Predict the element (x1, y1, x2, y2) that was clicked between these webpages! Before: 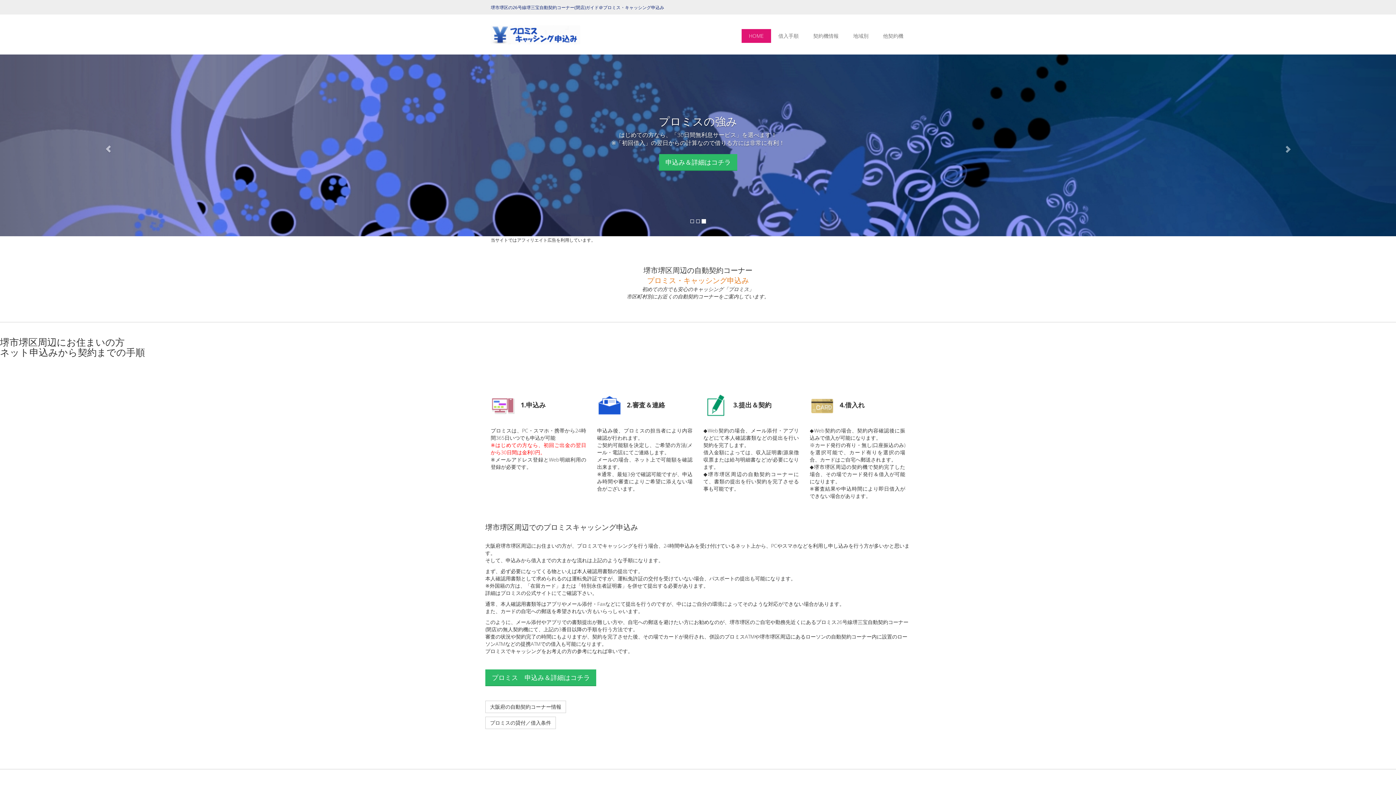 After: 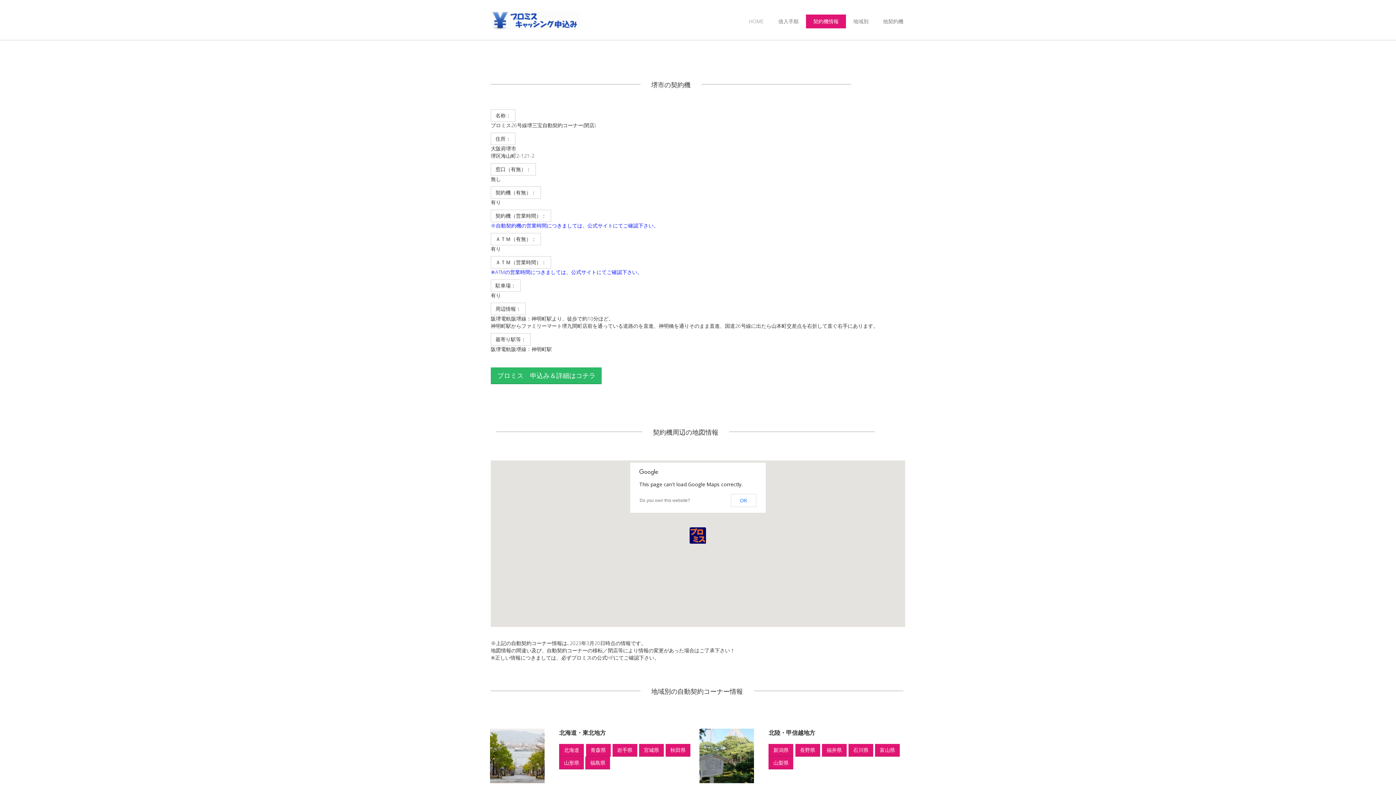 Action: bbox: (806, 29, 846, 42) label: 契約機情報